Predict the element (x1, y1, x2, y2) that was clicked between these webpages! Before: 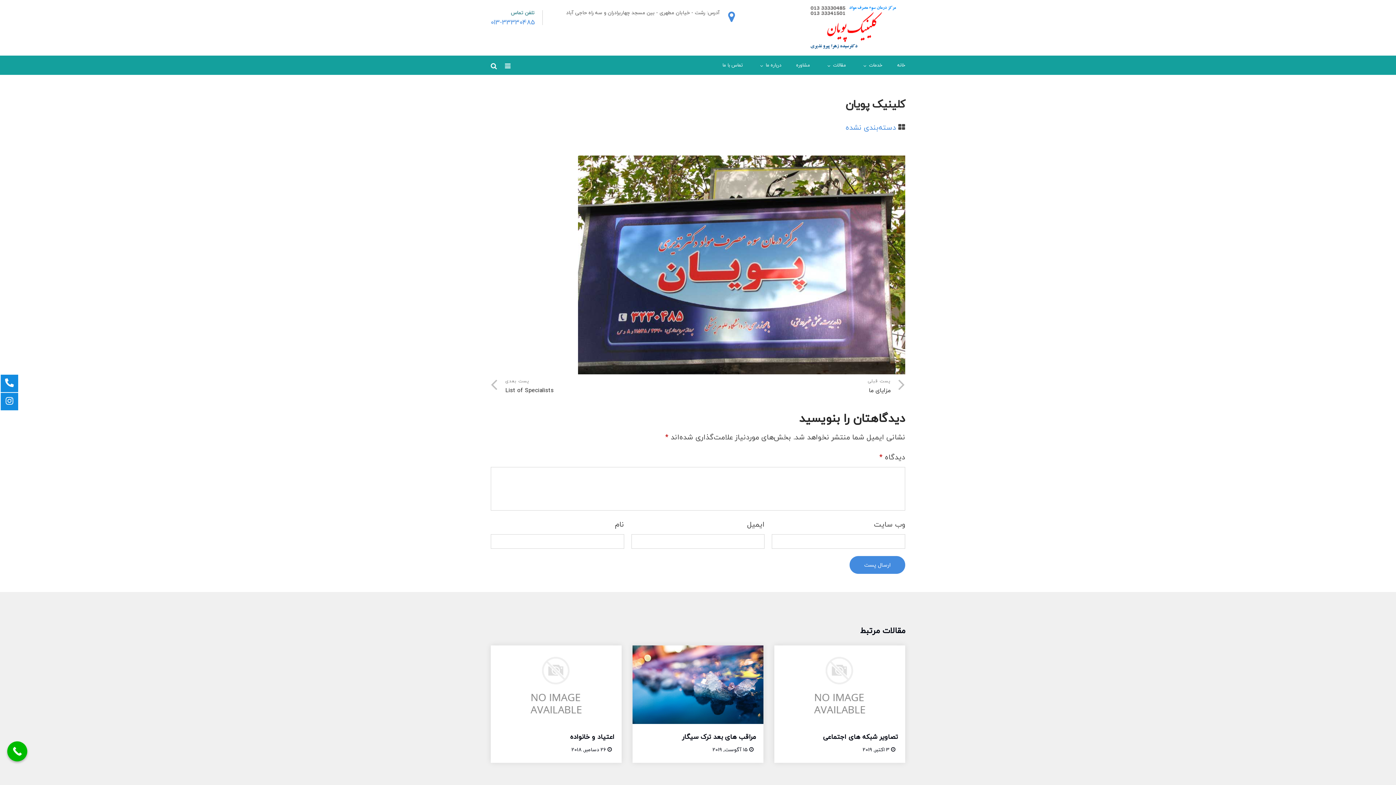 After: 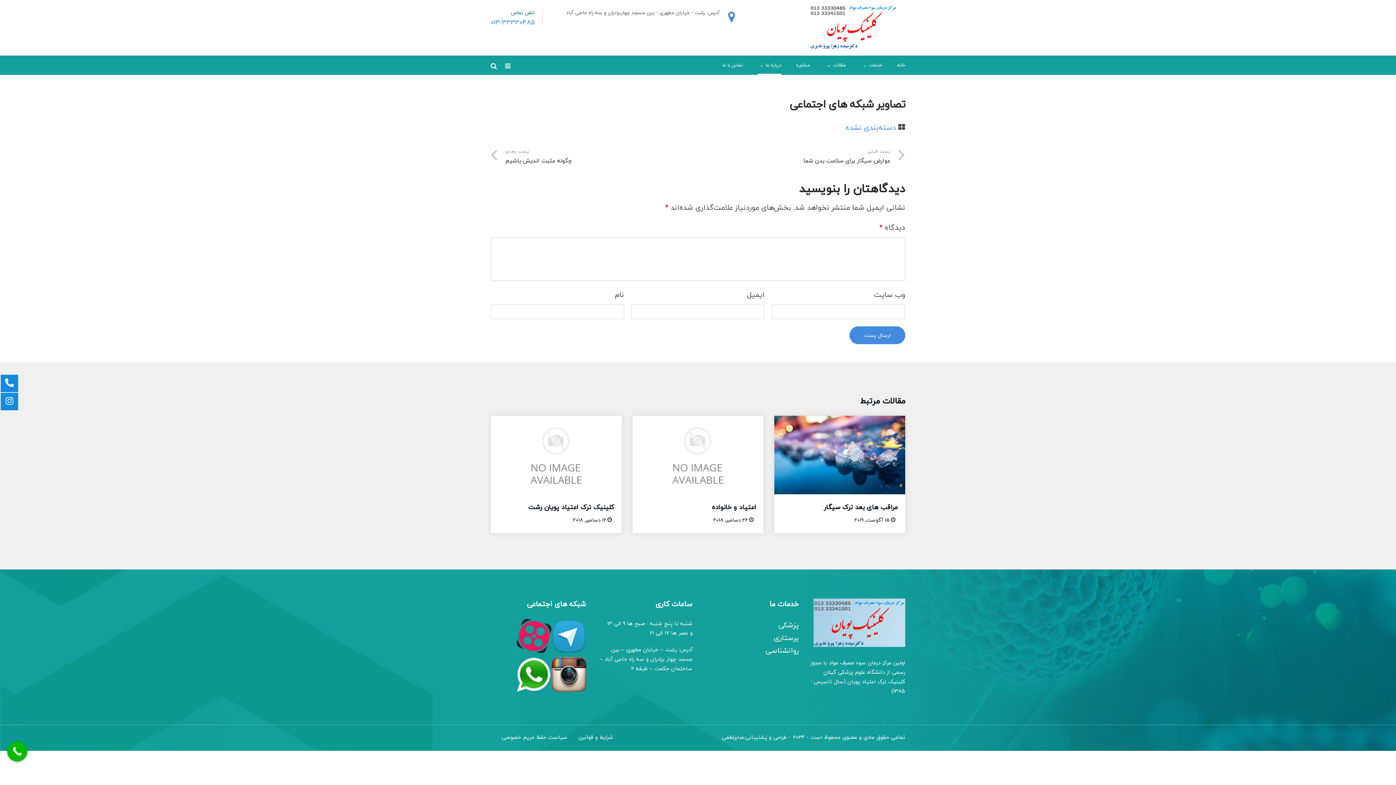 Action: bbox: (774, 645, 905, 724)